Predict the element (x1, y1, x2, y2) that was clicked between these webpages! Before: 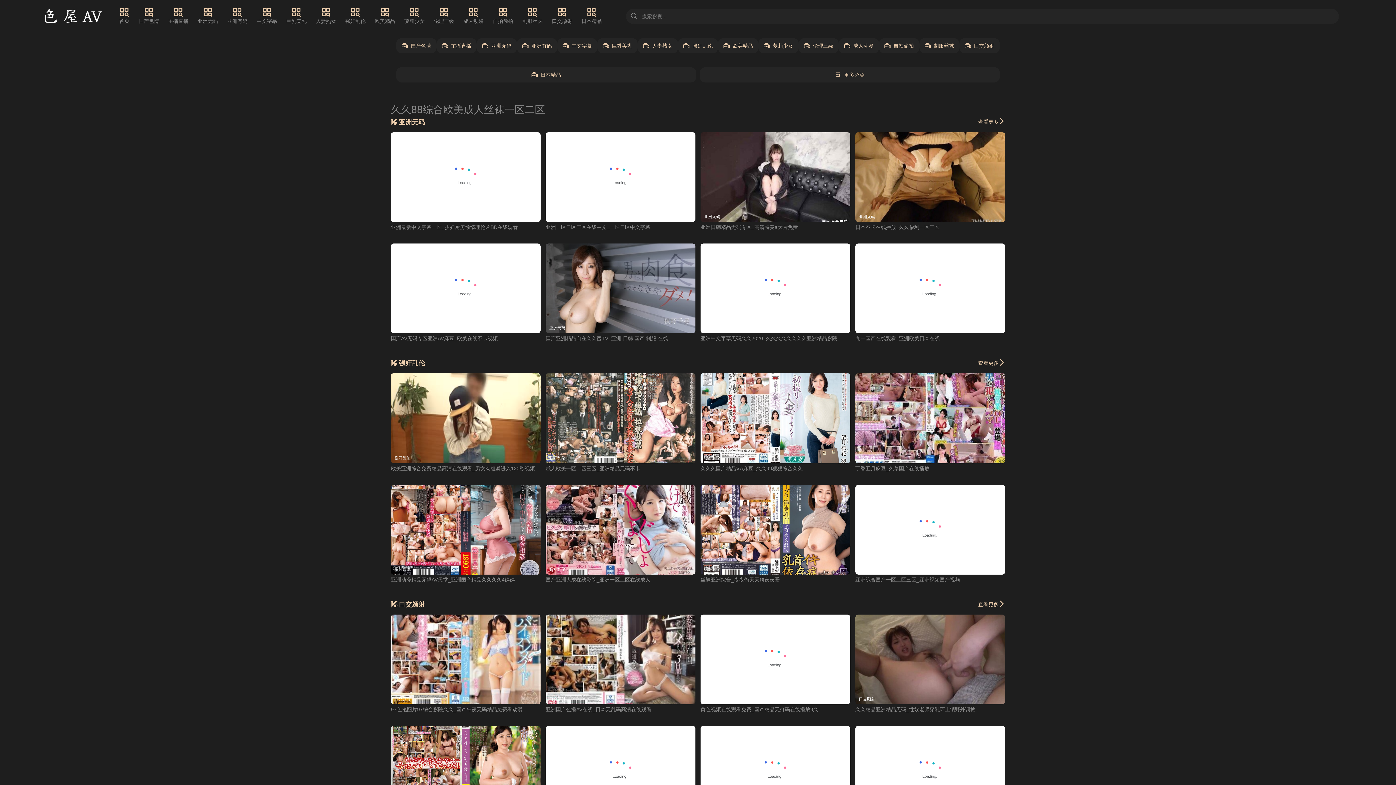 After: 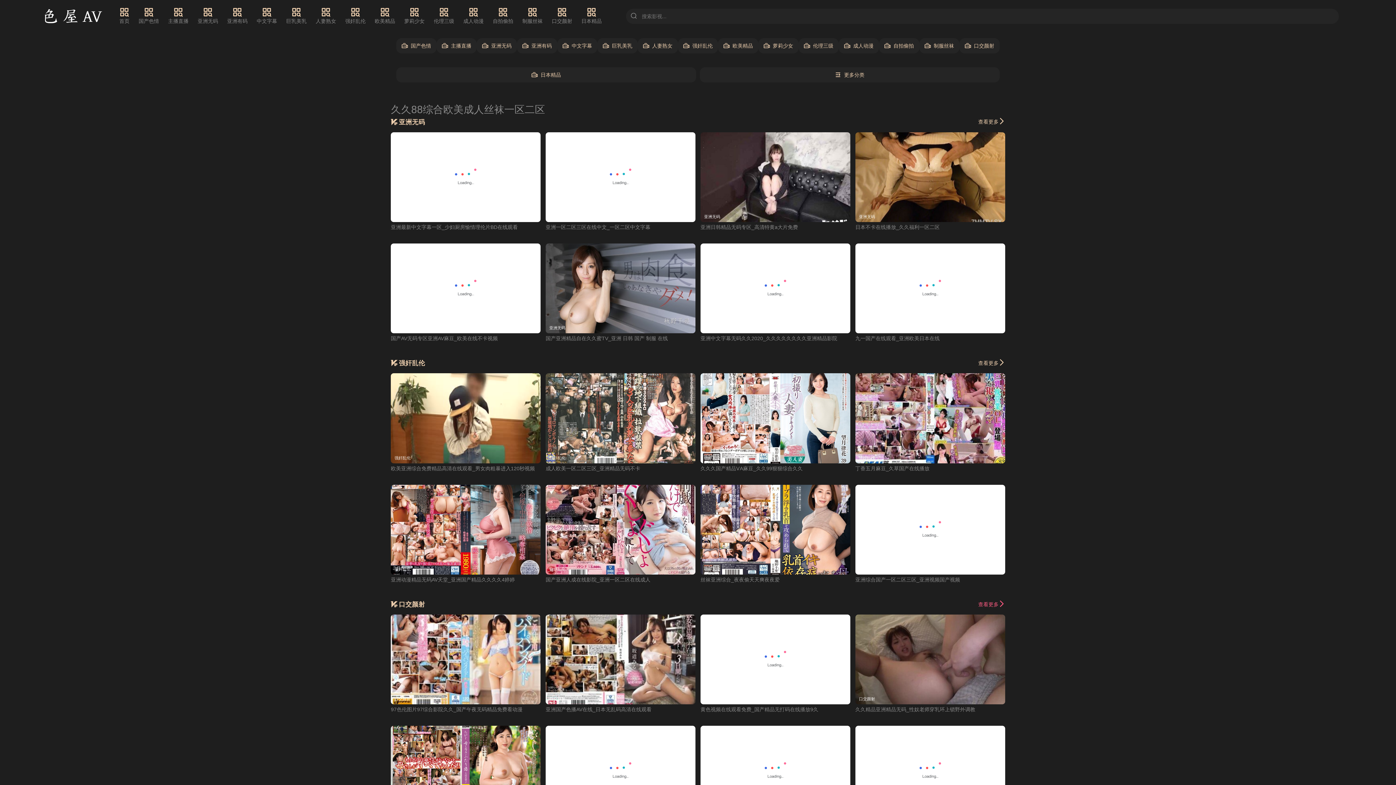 Action: bbox: (978, 600, 1005, 608) label: 查看更多